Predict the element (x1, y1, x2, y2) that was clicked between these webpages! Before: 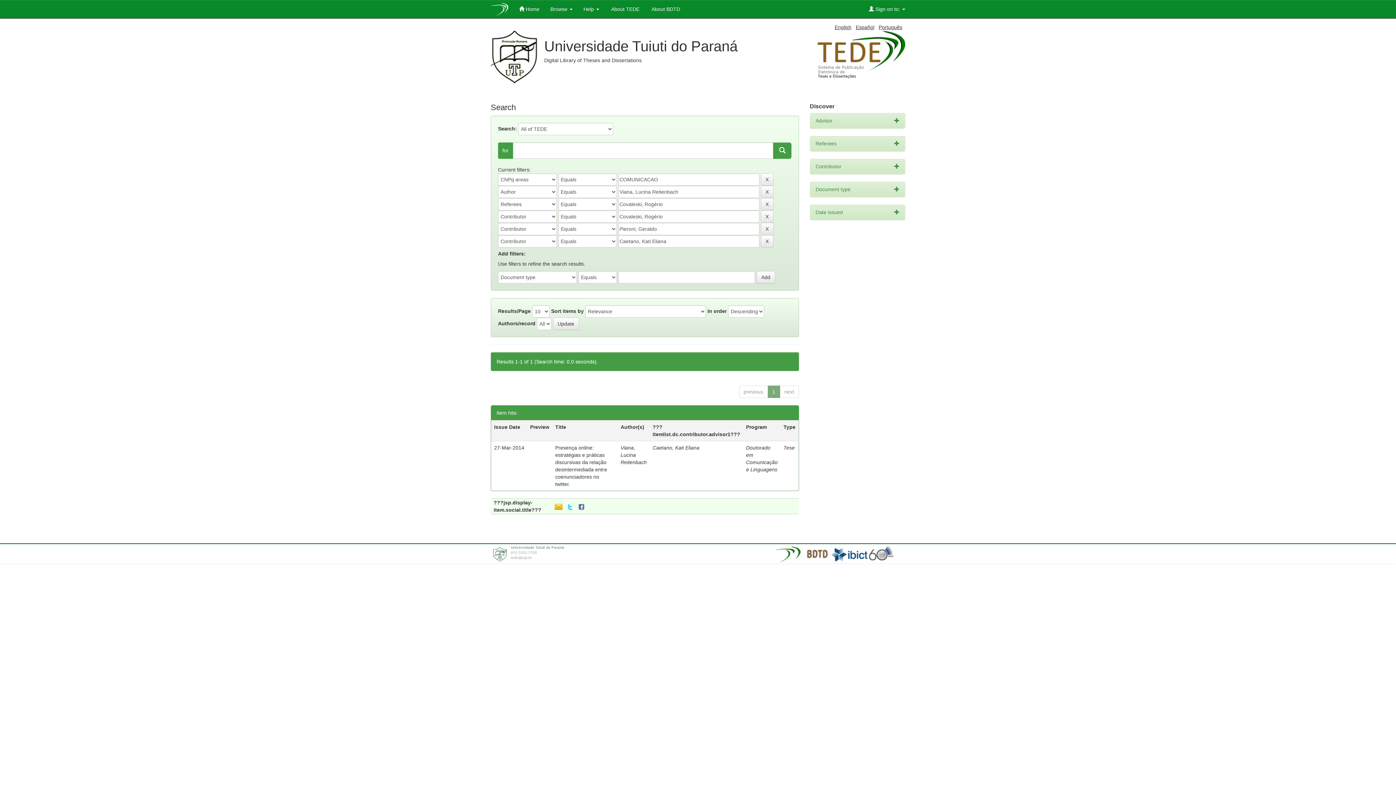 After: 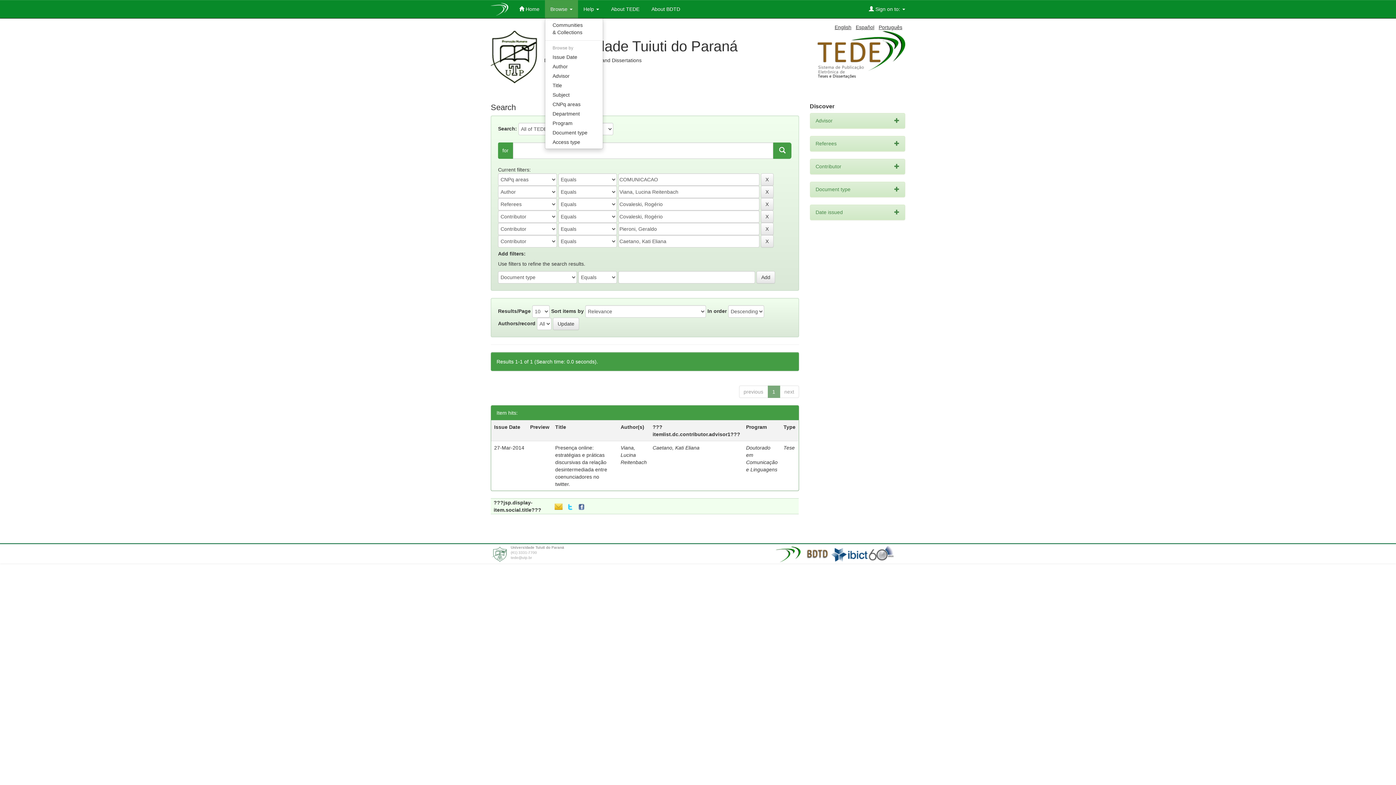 Action: bbox: (545, 0, 578, 18) label: Browse 